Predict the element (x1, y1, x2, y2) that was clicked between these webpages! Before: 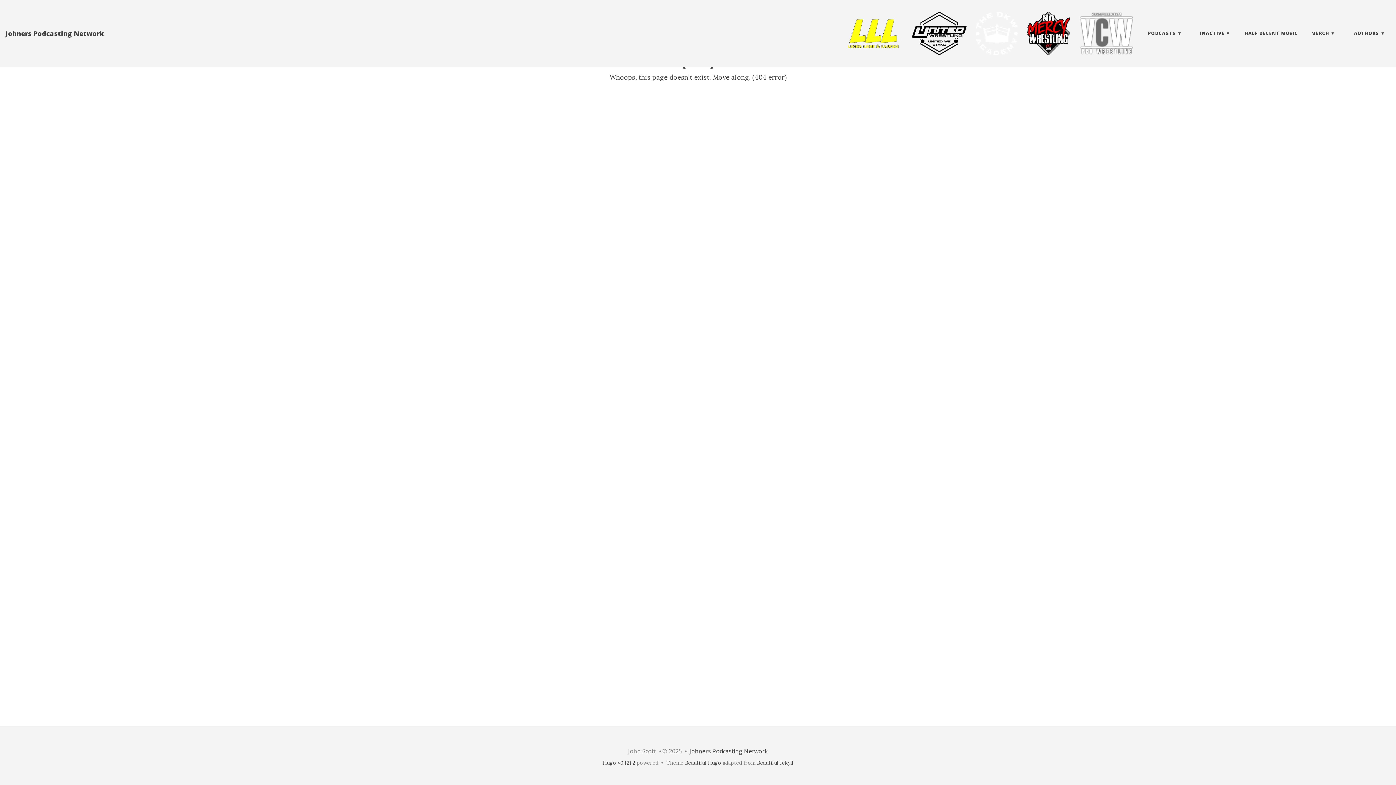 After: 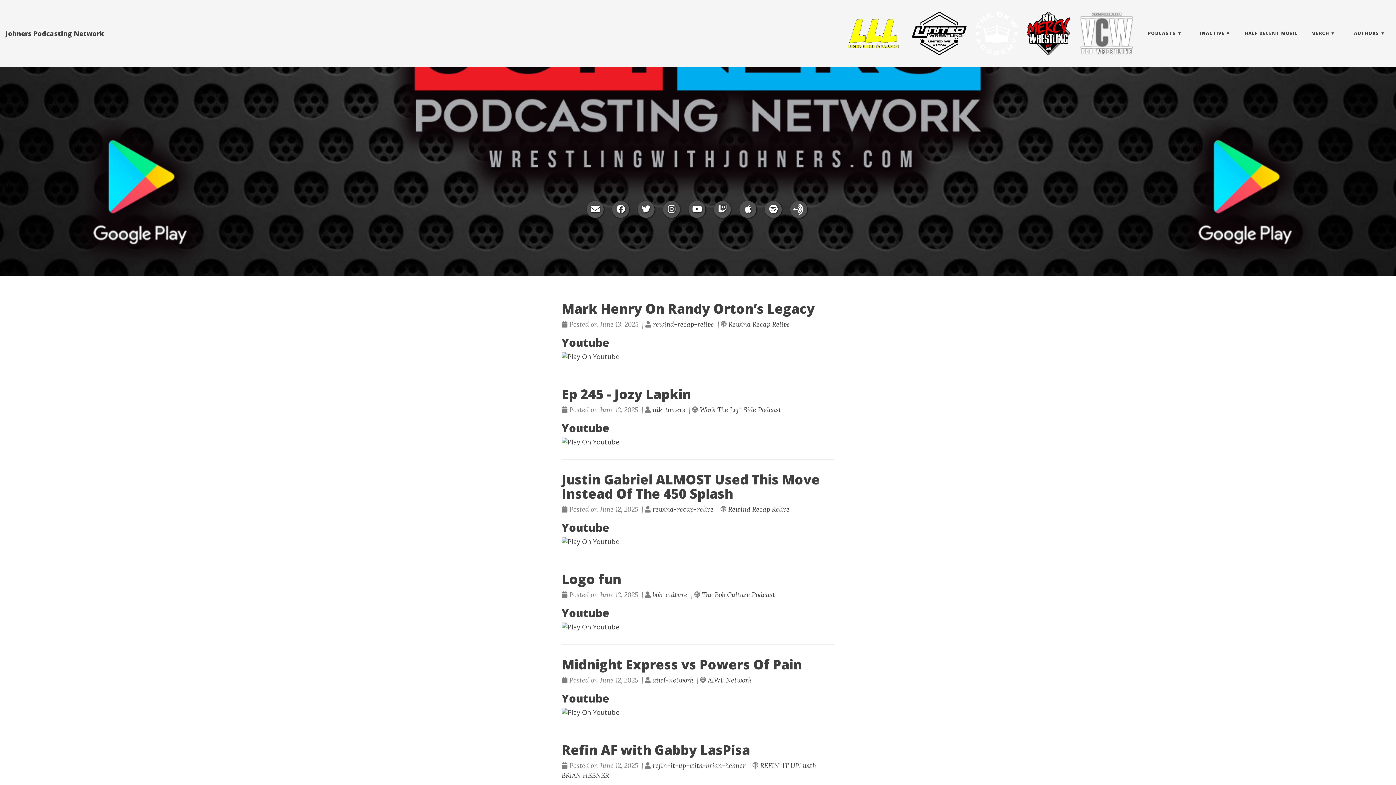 Action: label: Johners Podcasting Network bbox: (0, 7, 109, 59)